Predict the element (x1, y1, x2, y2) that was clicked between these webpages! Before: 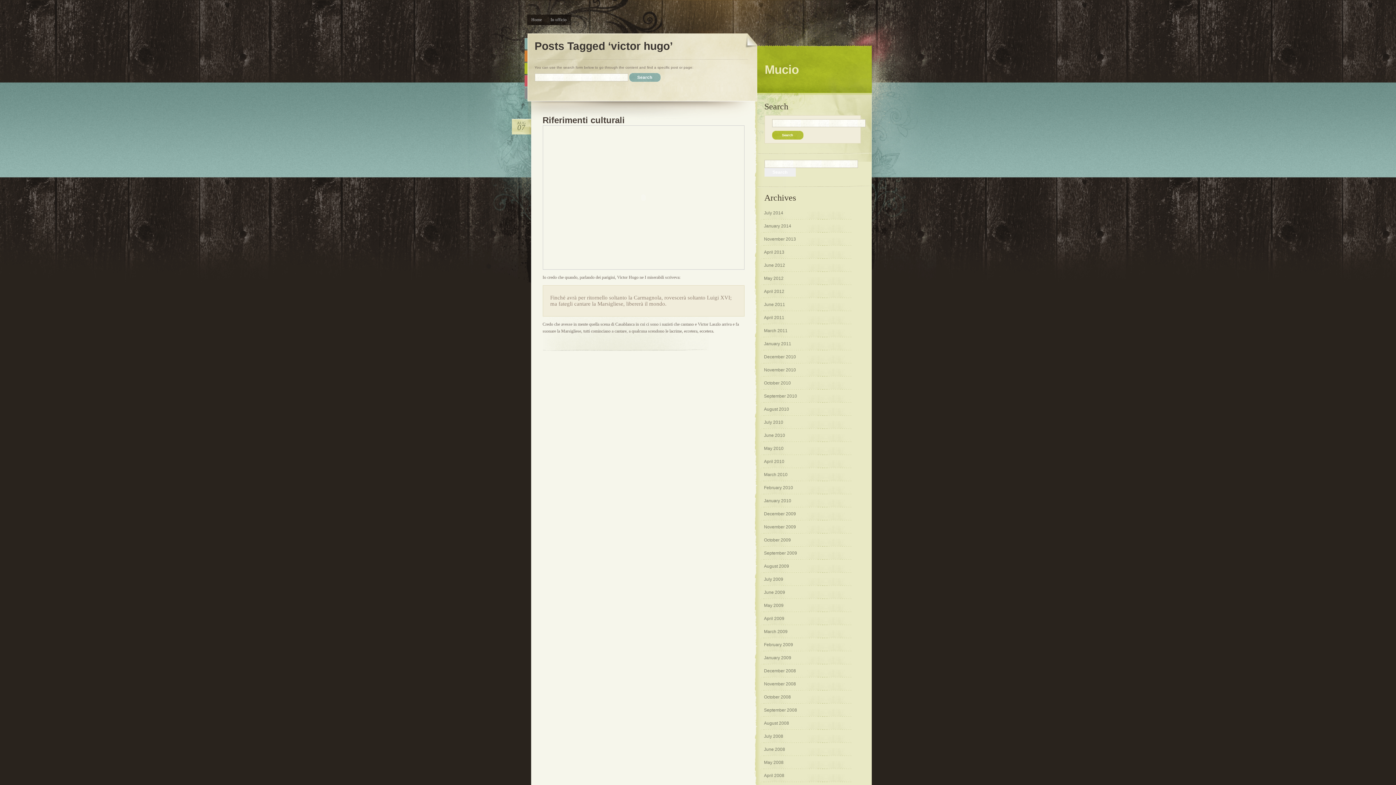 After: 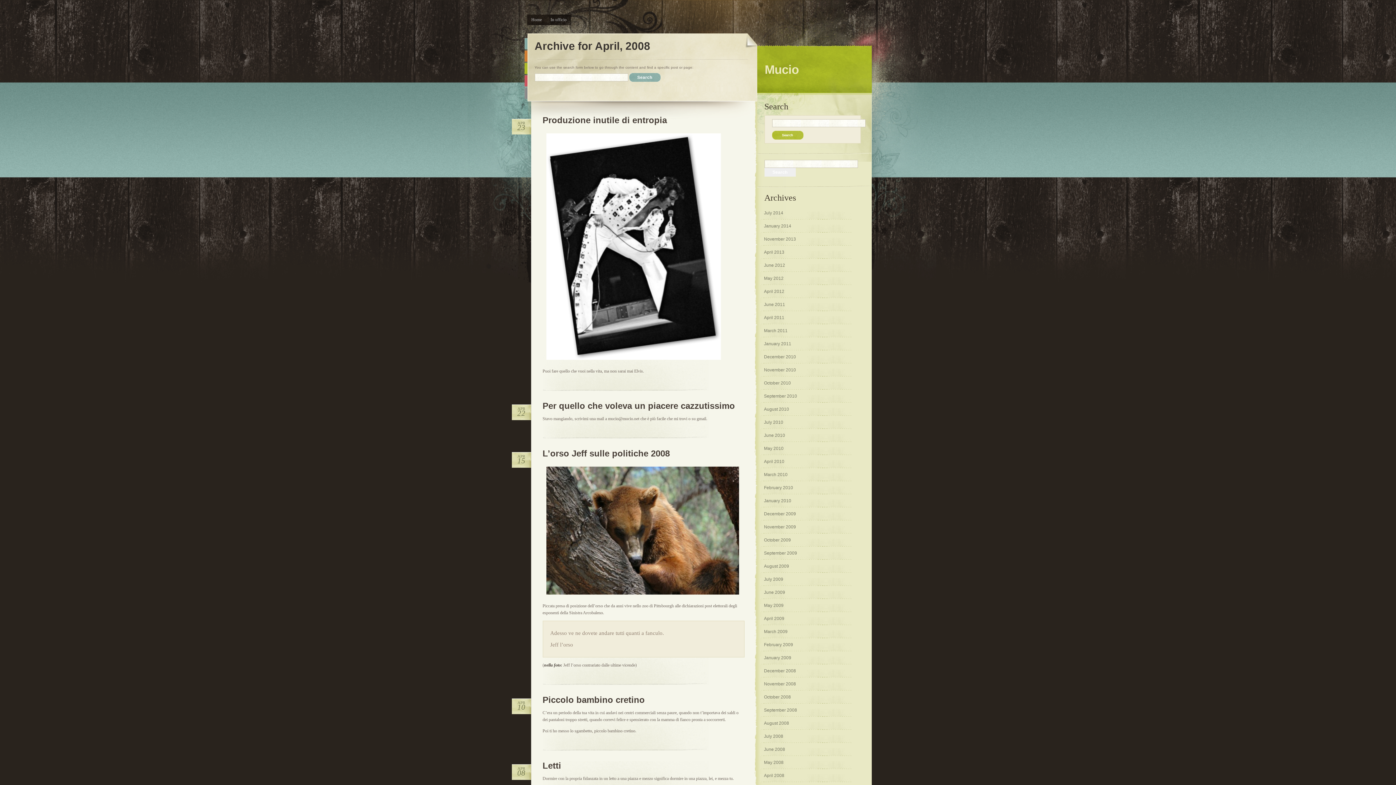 Action: bbox: (759, 773, 784, 778) label: April 2008